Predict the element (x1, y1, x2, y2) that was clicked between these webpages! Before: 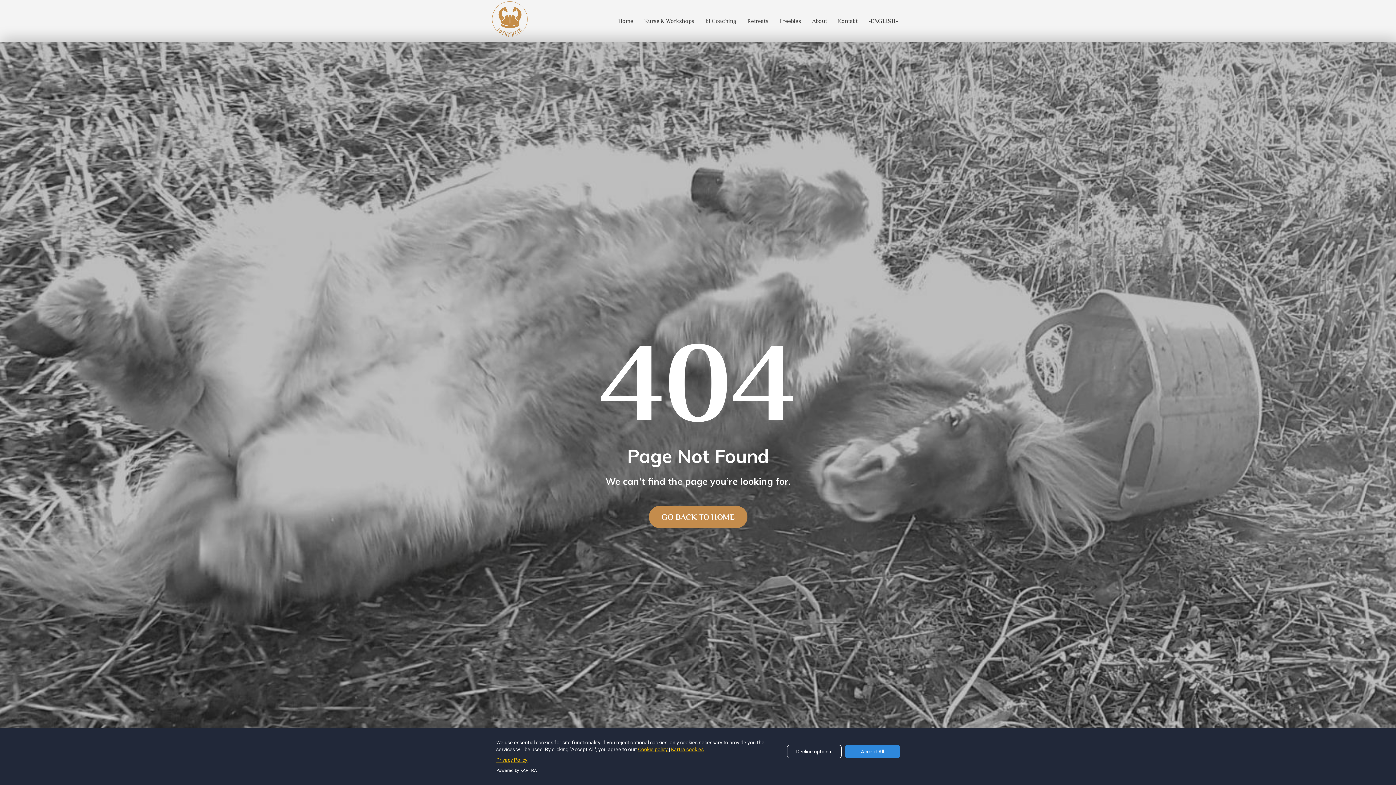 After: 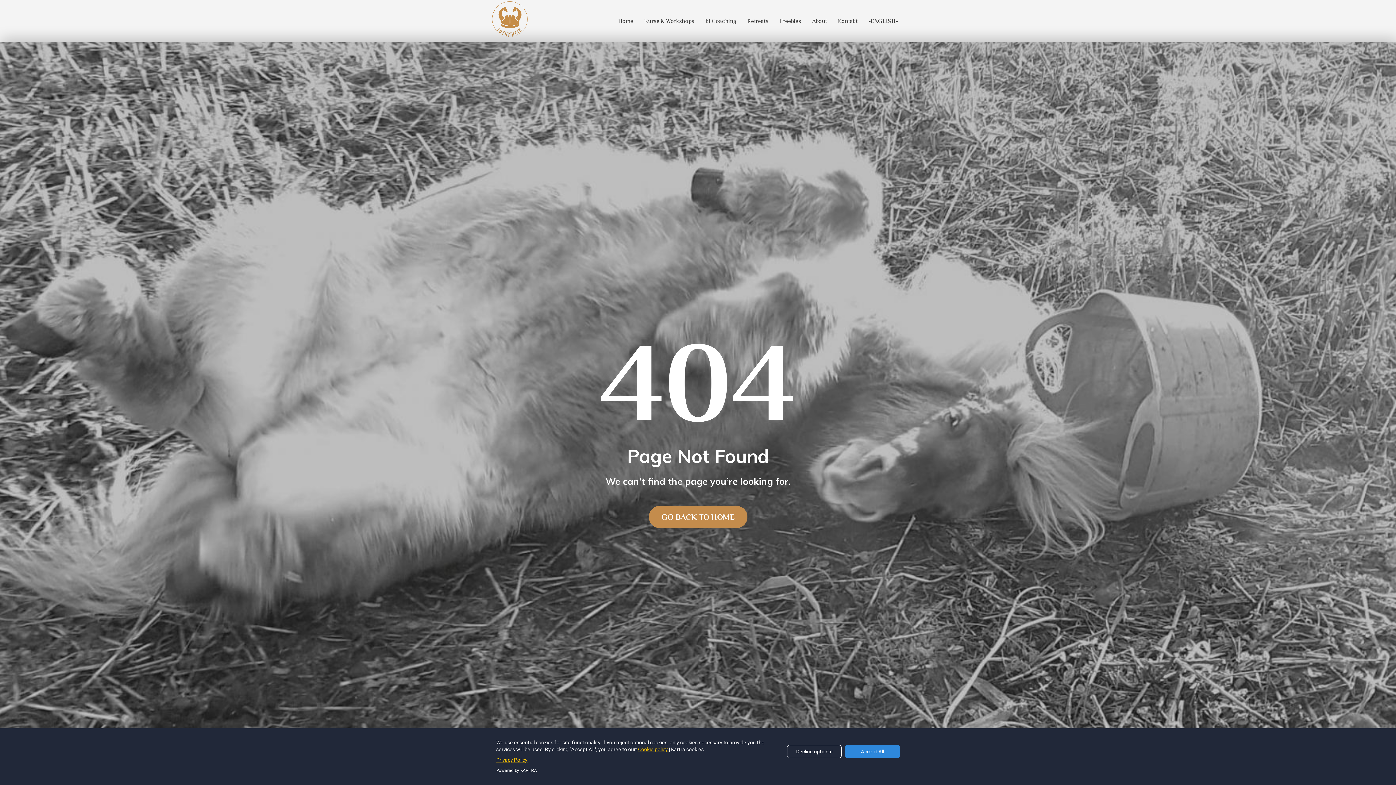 Action: label: Kartra cookies bbox: (671, 746, 704, 752)